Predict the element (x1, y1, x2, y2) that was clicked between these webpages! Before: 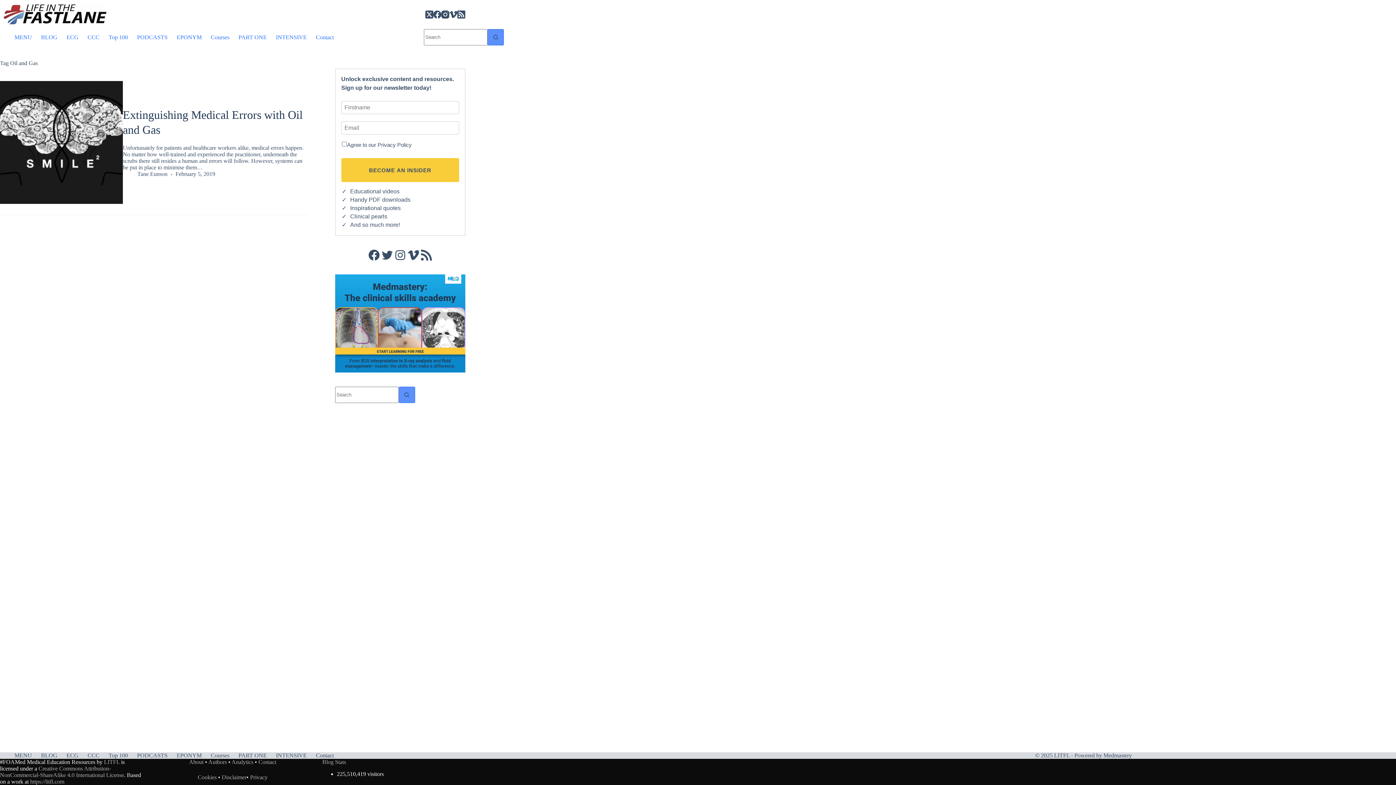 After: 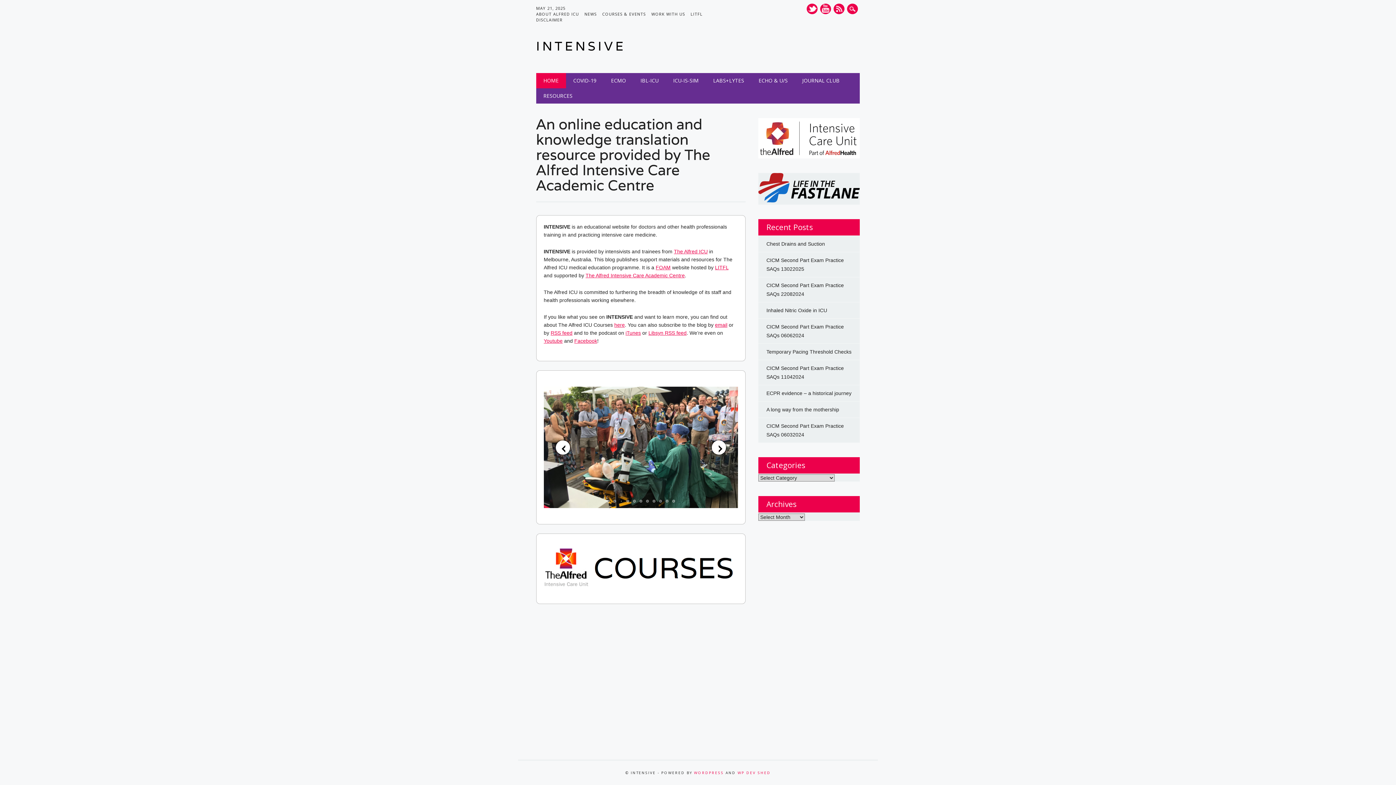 Action: bbox: (271, 752, 311, 759) label: INTENSIVE